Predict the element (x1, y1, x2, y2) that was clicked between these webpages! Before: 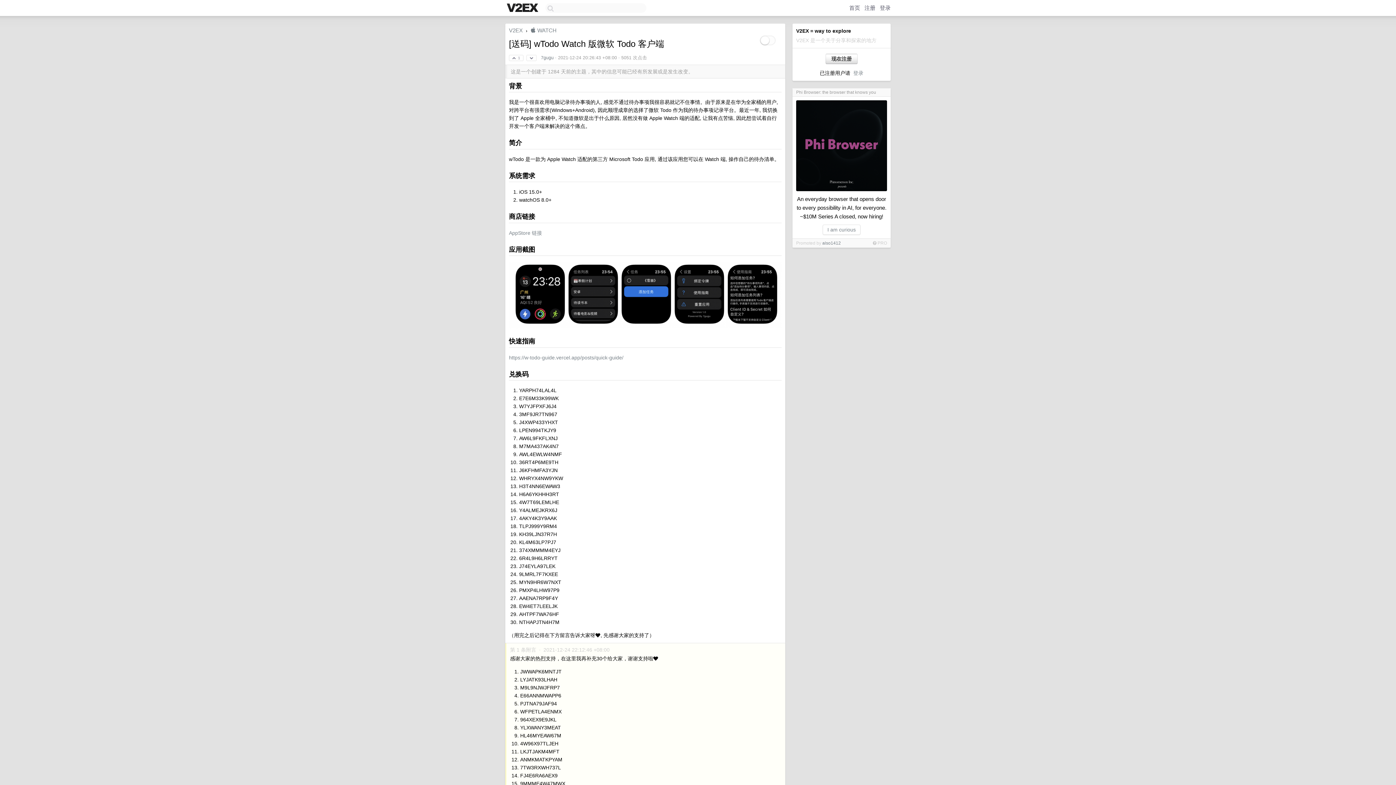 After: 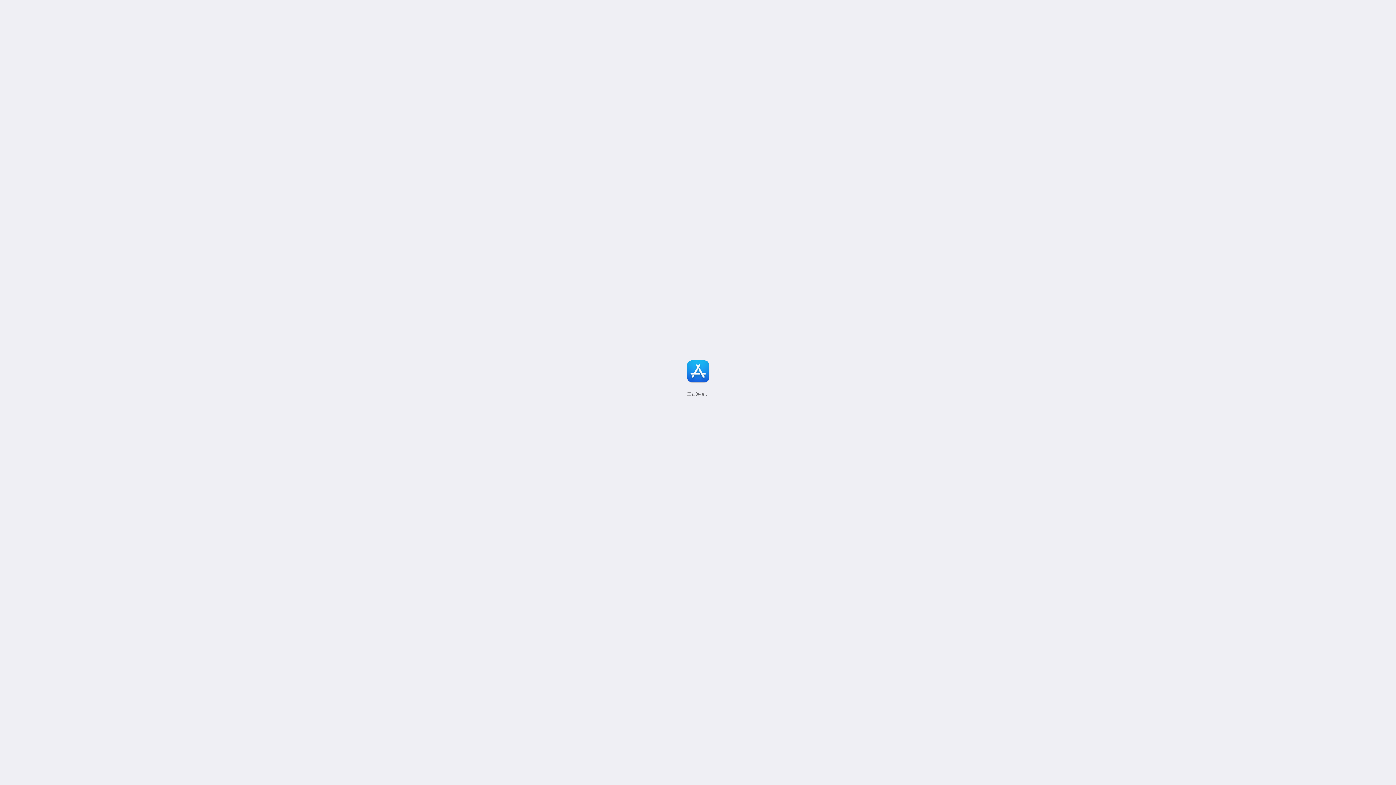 Action: label: AppStore 链接 bbox: (509, 230, 542, 235)